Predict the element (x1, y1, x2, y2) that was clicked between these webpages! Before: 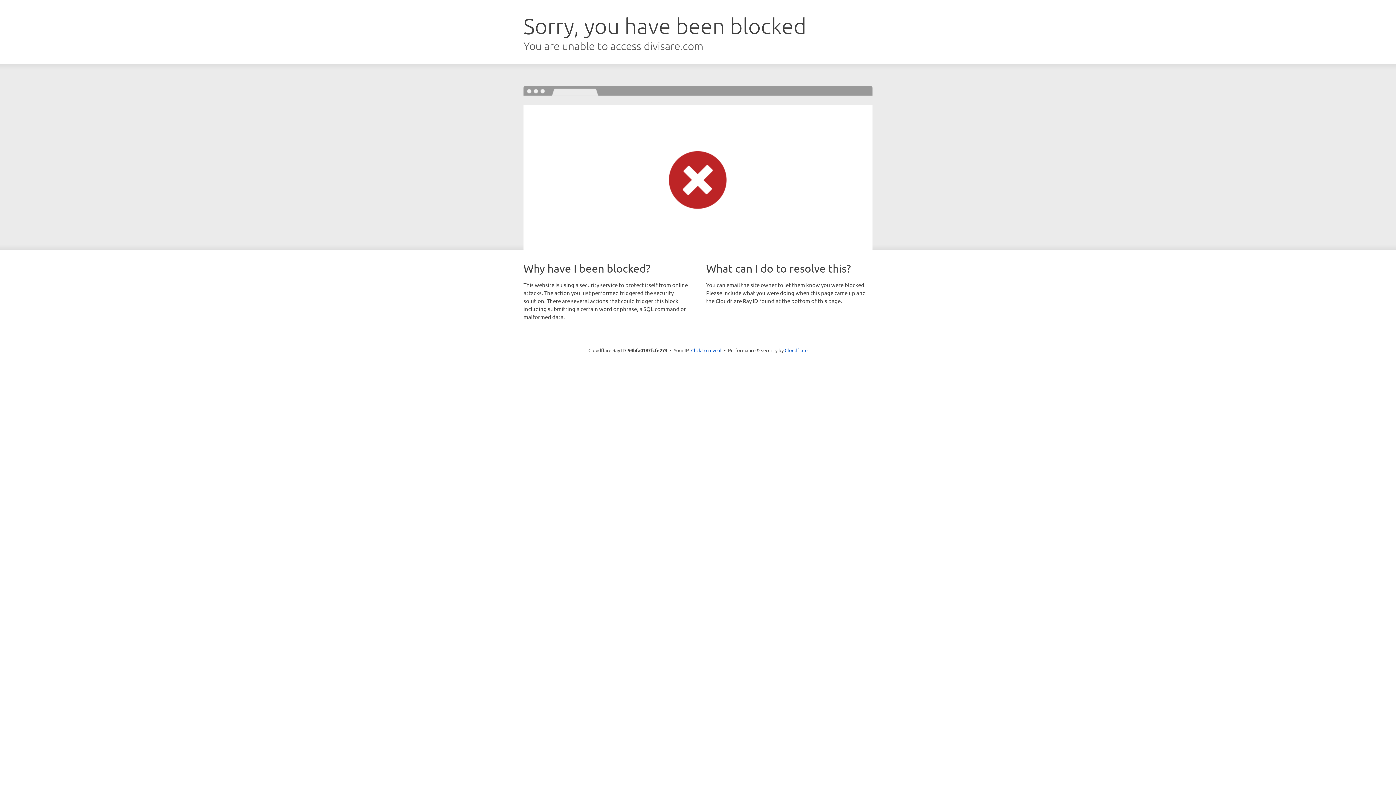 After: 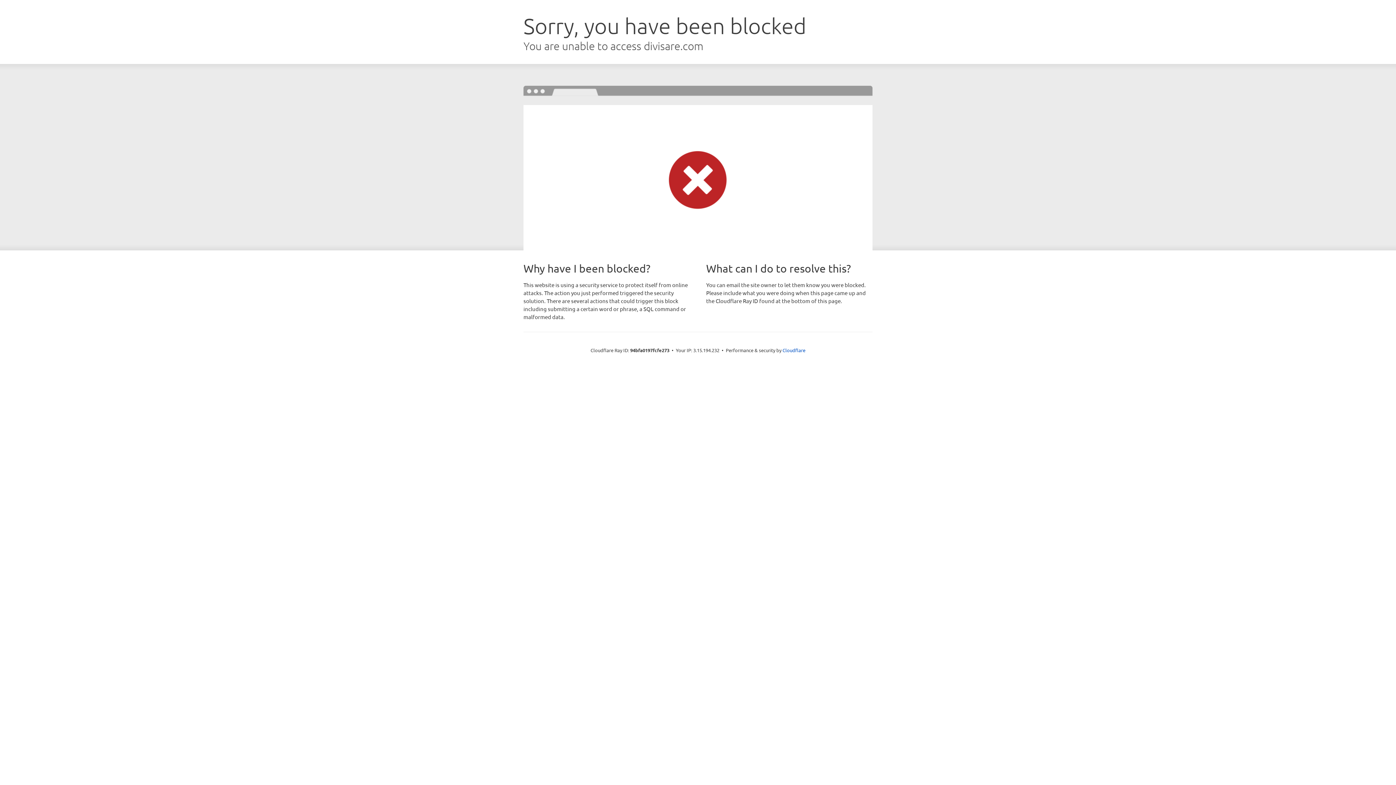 Action: bbox: (691, 346, 721, 353) label: Click to reveal